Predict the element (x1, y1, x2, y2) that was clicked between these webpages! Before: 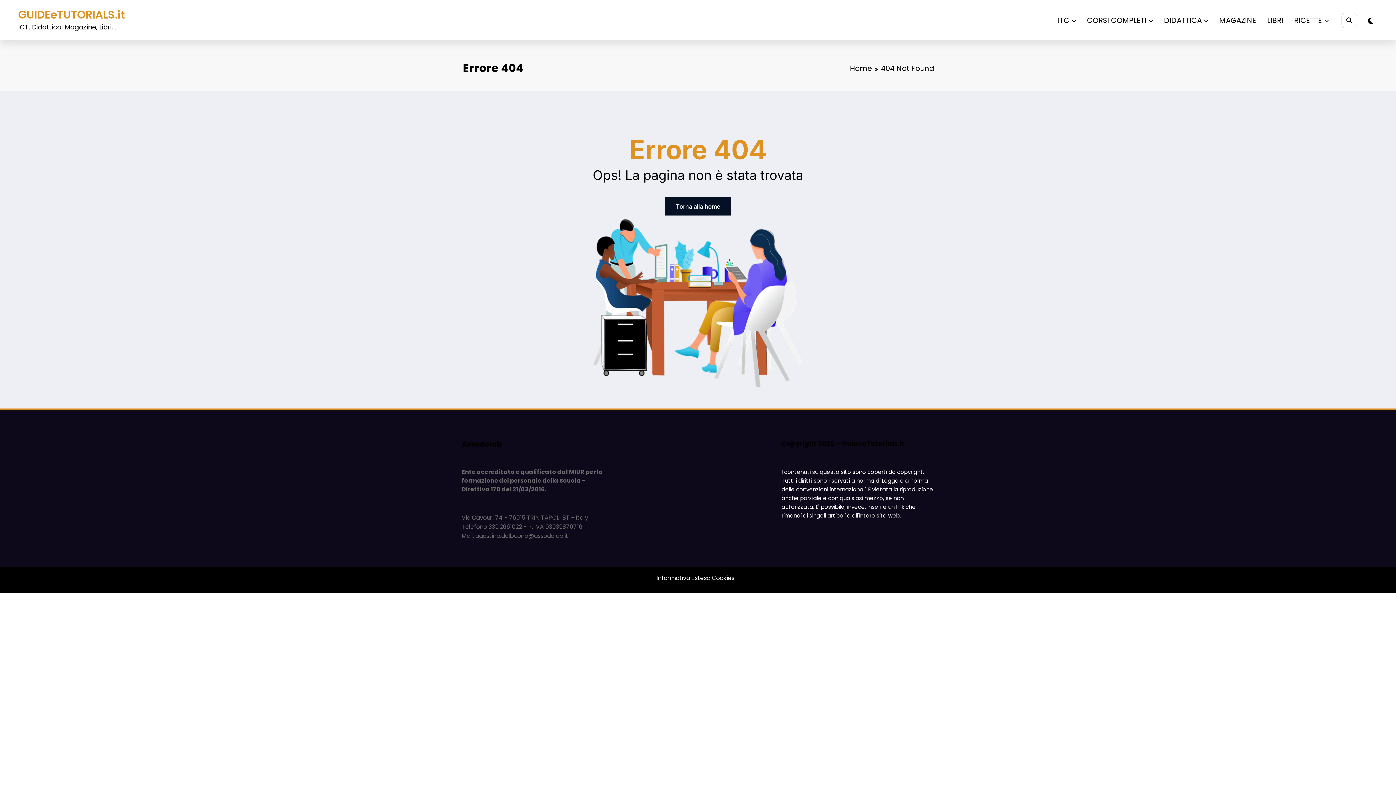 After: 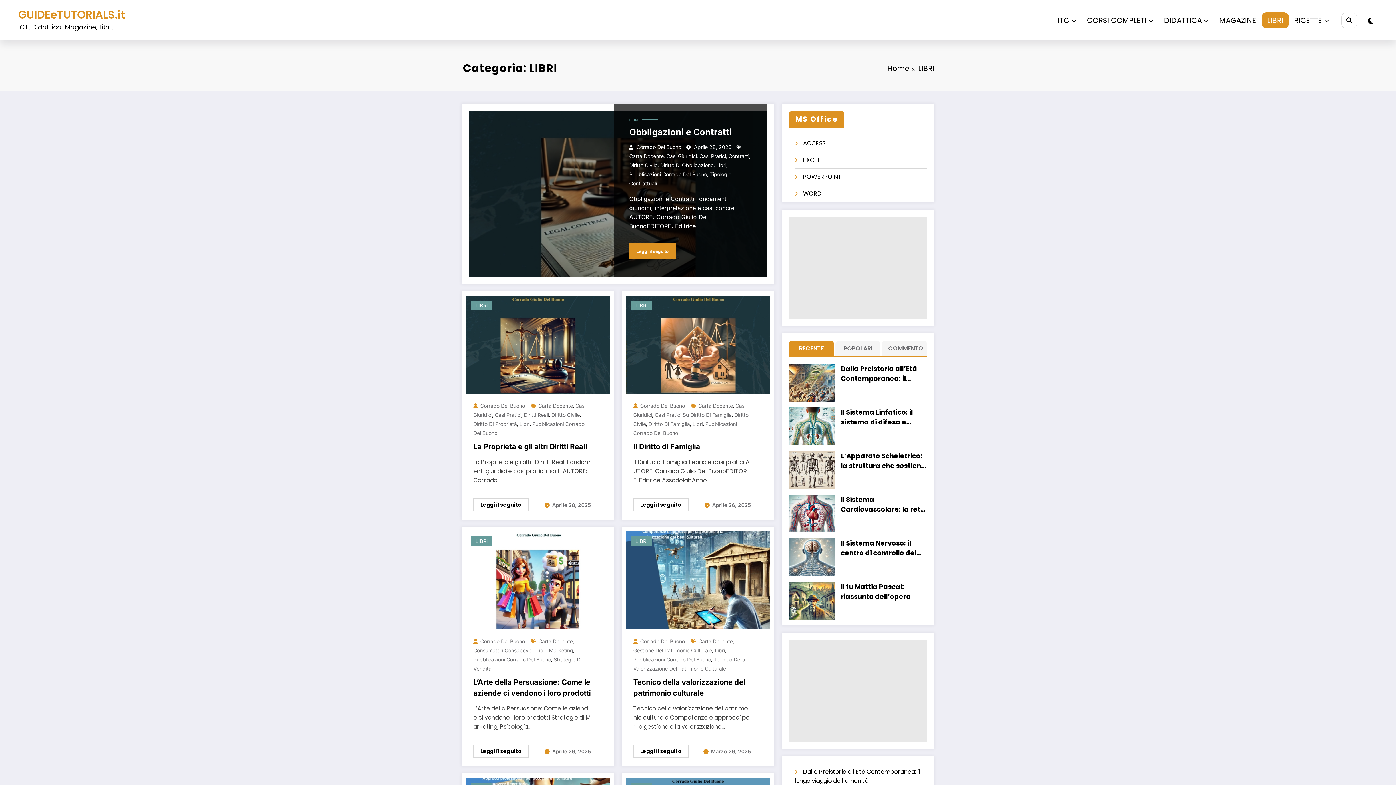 Action: bbox: (1262, 12, 1289, 28) label: LIBRI